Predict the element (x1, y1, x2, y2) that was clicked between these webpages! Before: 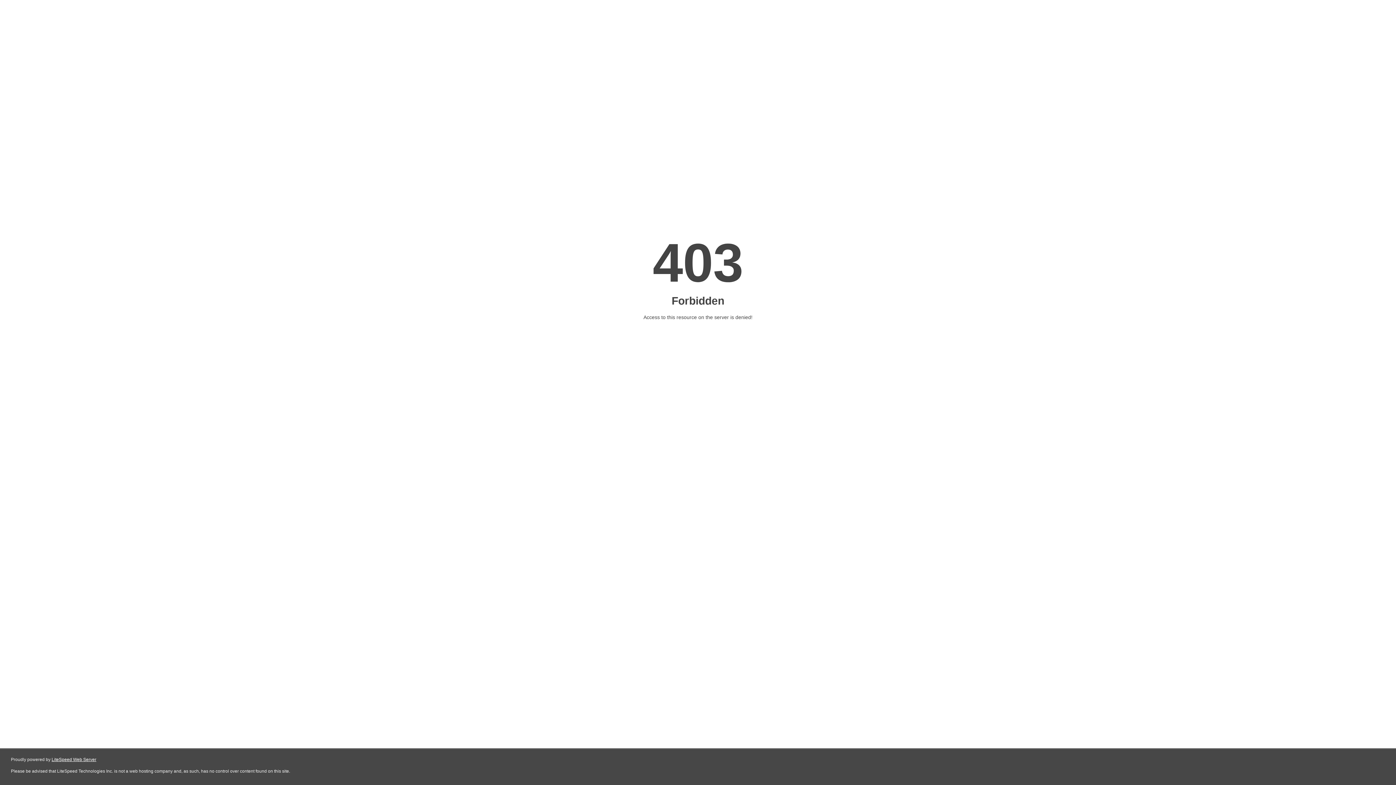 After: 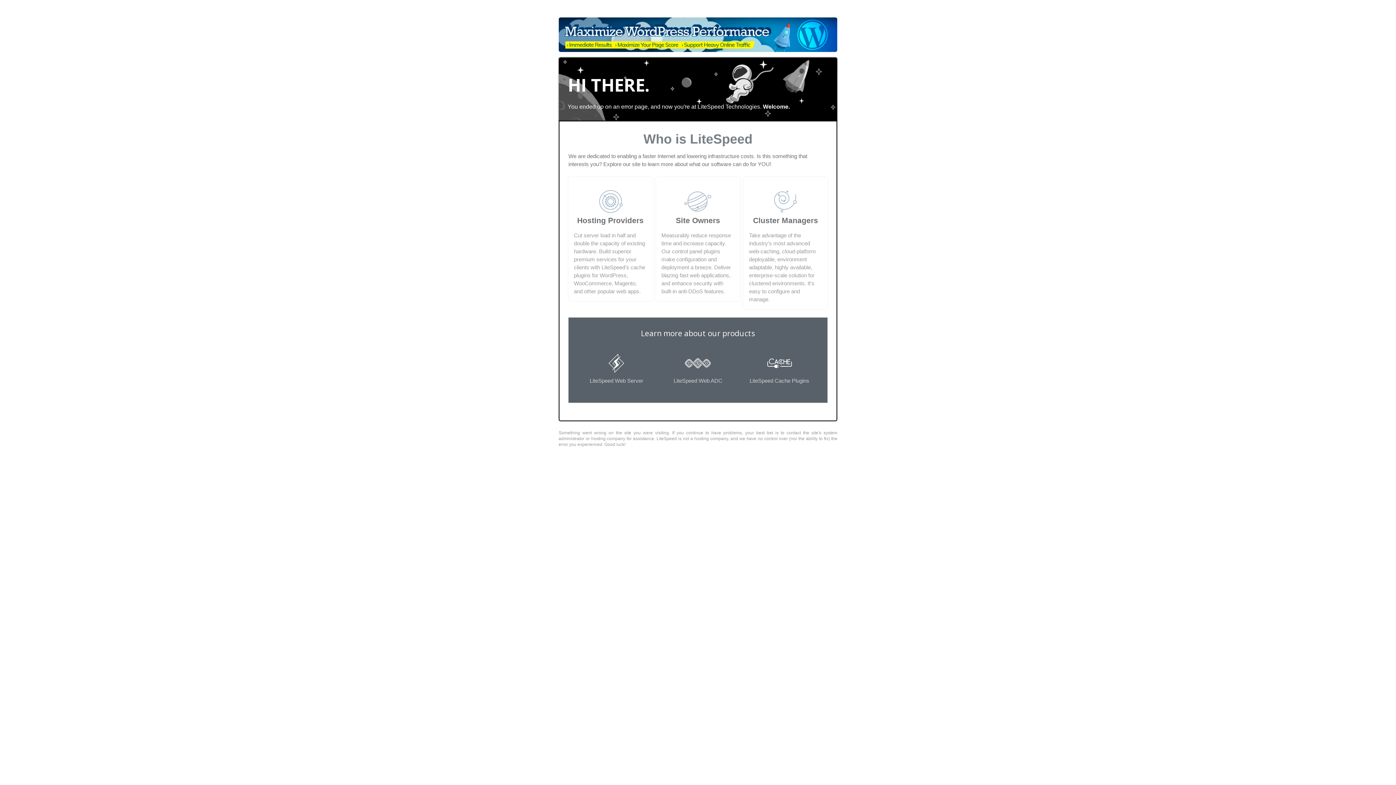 Action: bbox: (51, 757, 96, 762) label: LiteSpeed Web Server